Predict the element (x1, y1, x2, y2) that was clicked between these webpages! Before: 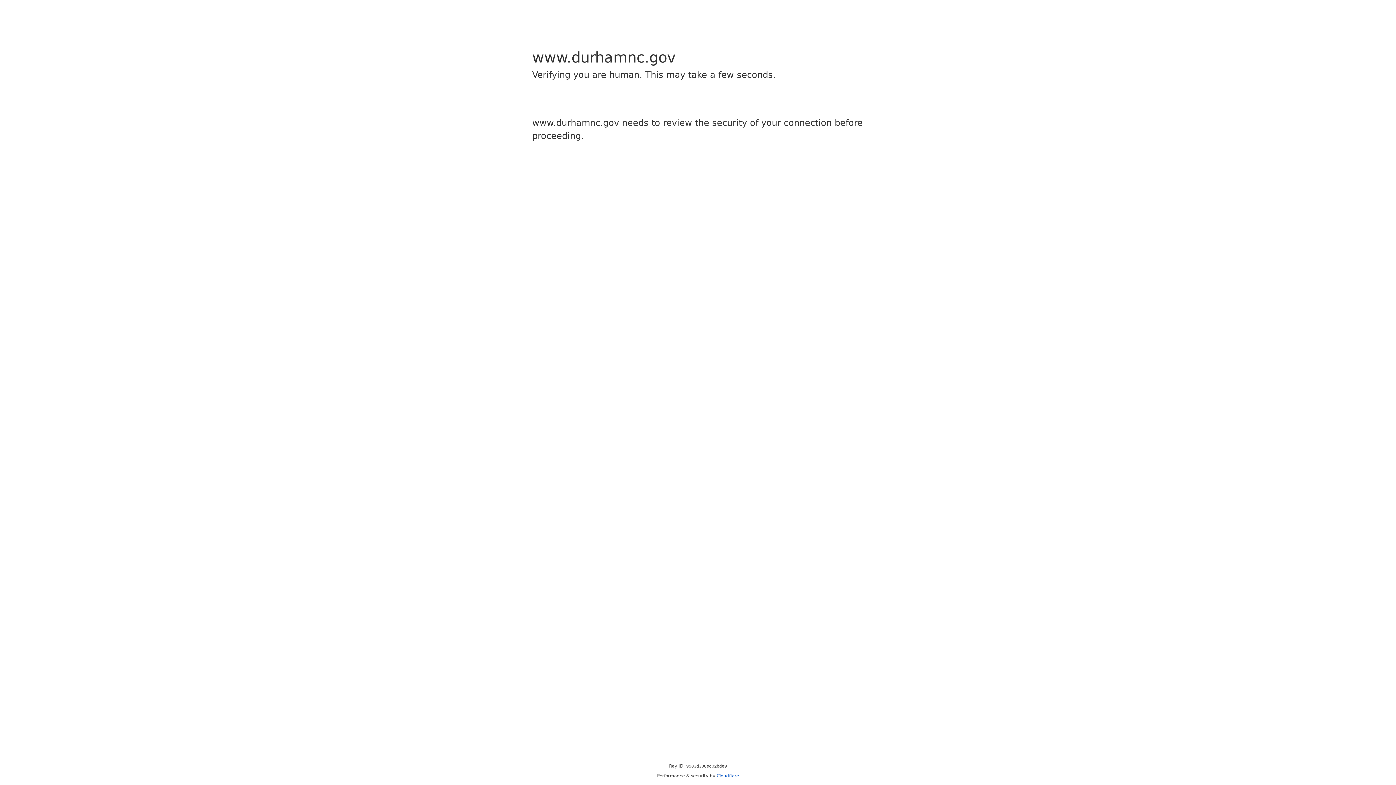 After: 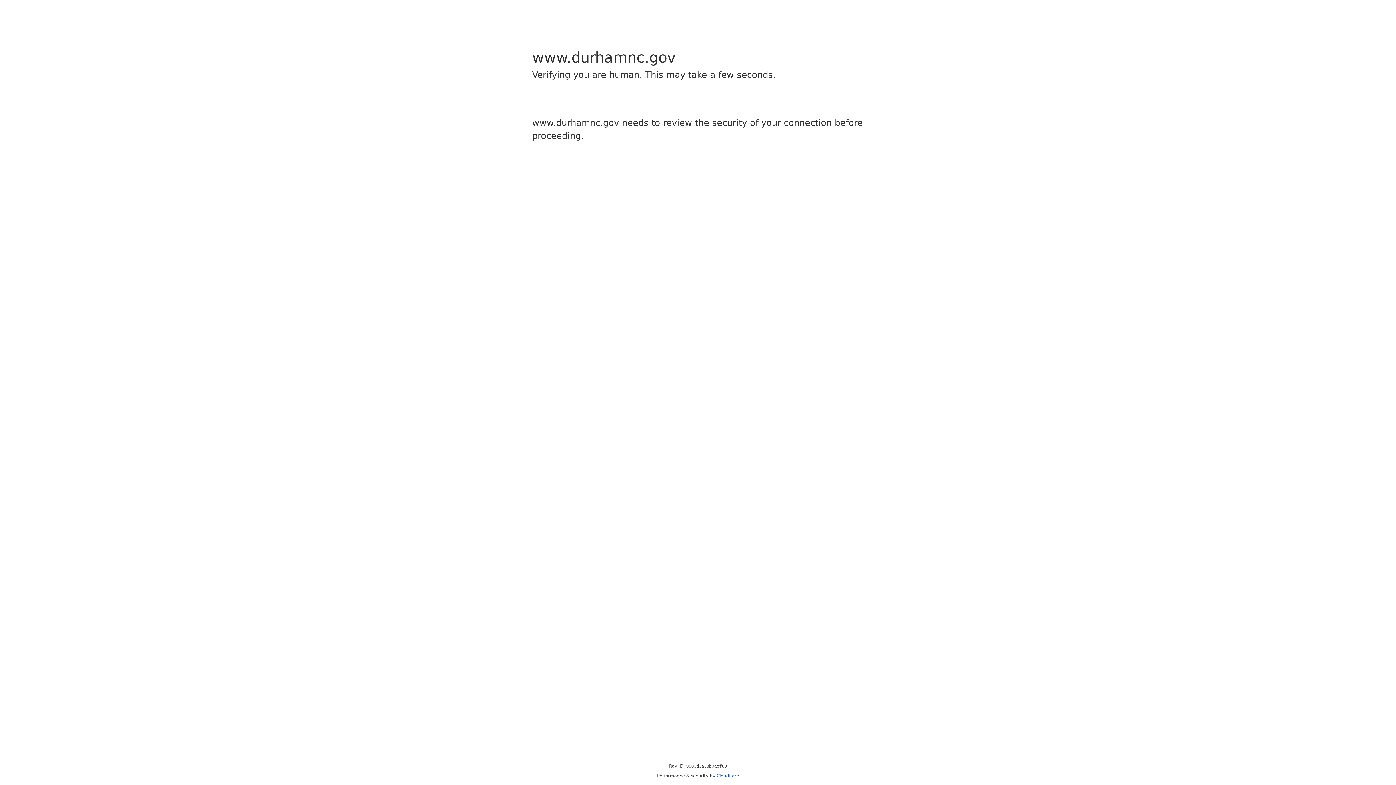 Action: bbox: (716, 773, 739, 778) label: Cloudflare